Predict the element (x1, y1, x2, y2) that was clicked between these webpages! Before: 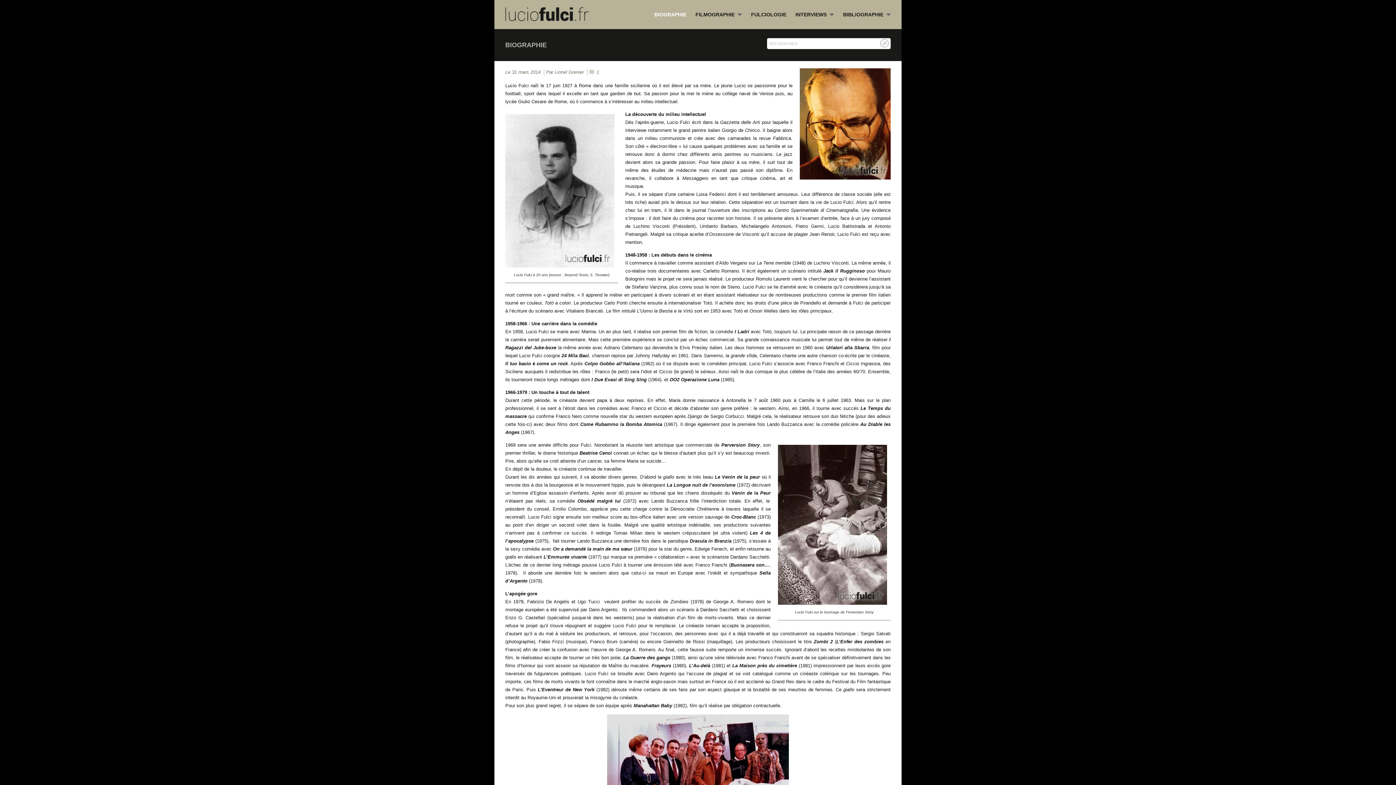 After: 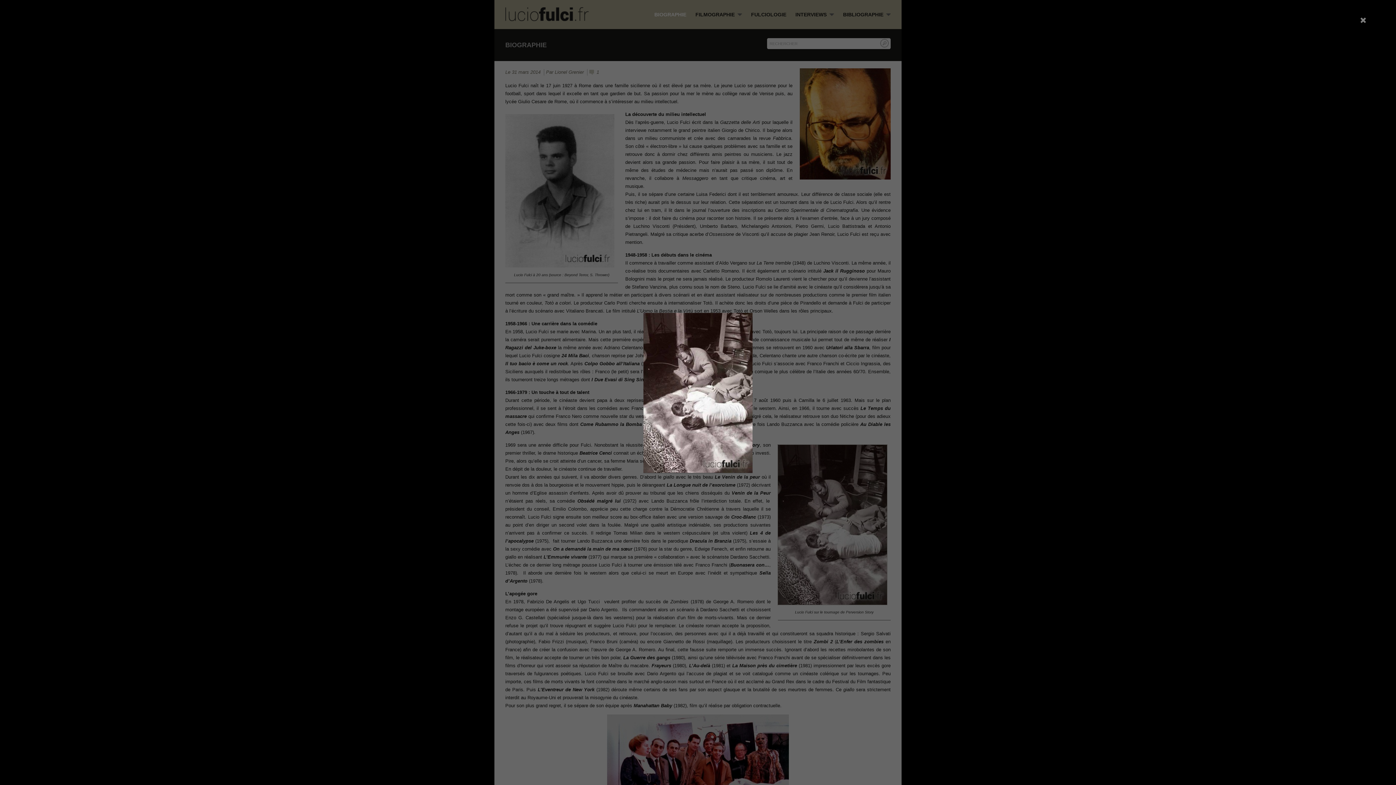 Action: bbox: (778, 521, 887, 527)